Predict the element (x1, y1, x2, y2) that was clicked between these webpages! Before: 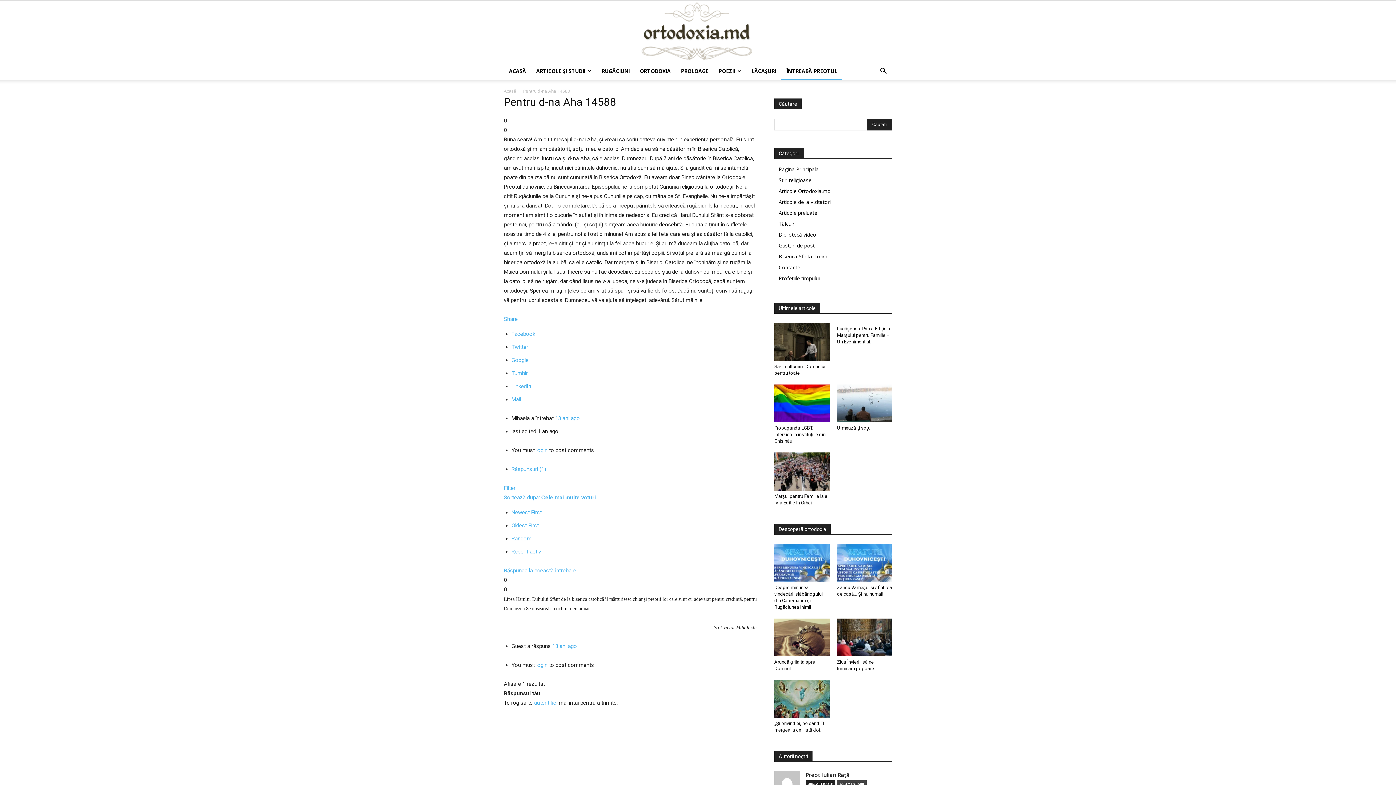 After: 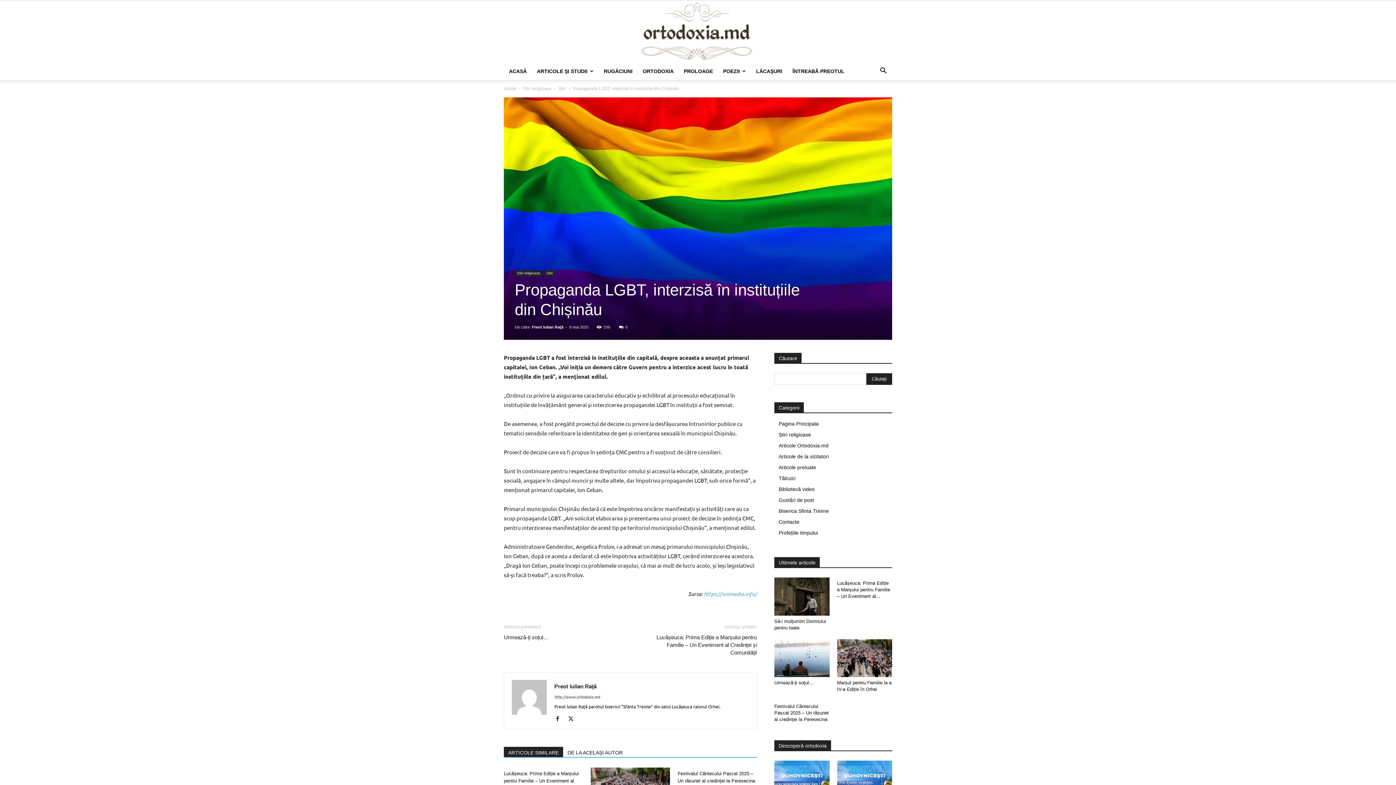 Action: bbox: (774, 425, 825, 444) label: Propaganda LGBT, interzisă în instituțiile din Chișinău